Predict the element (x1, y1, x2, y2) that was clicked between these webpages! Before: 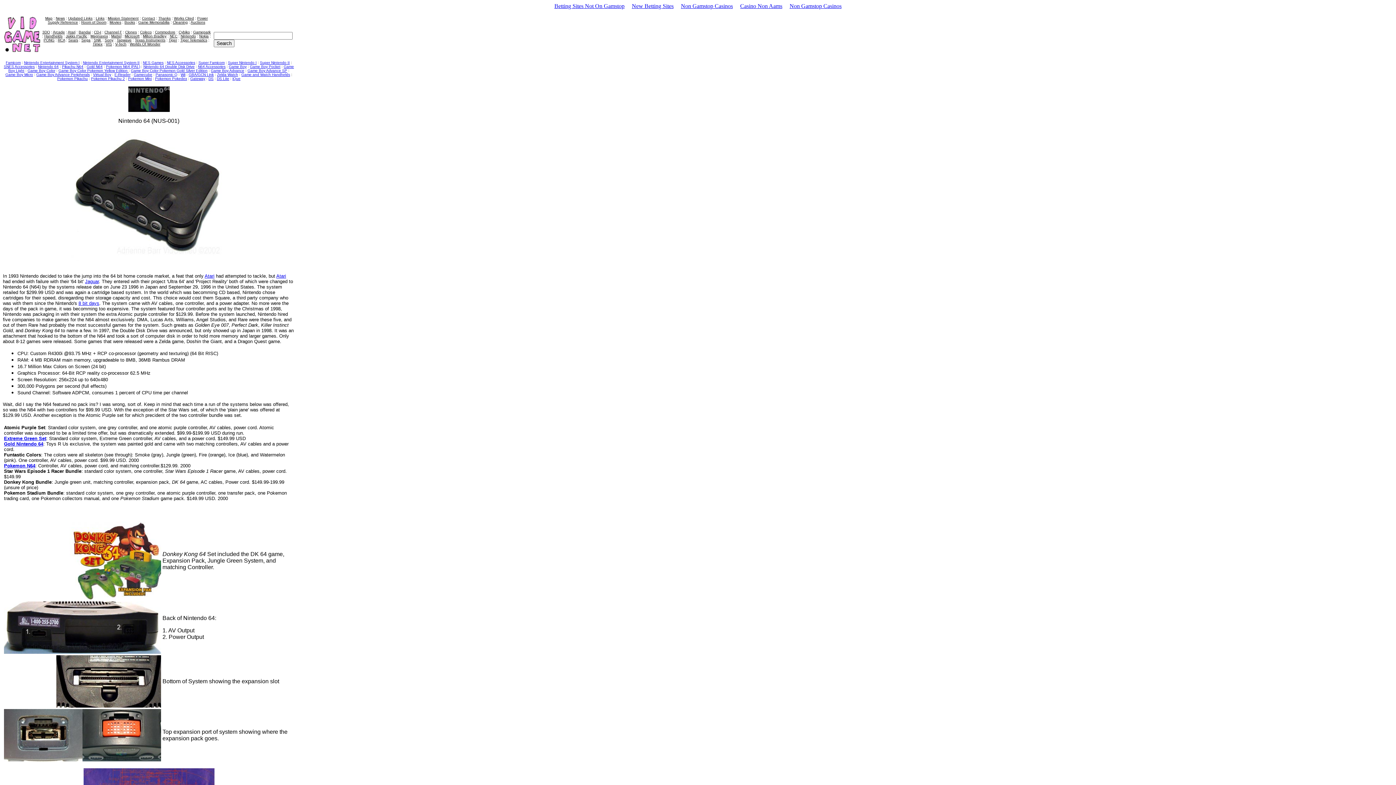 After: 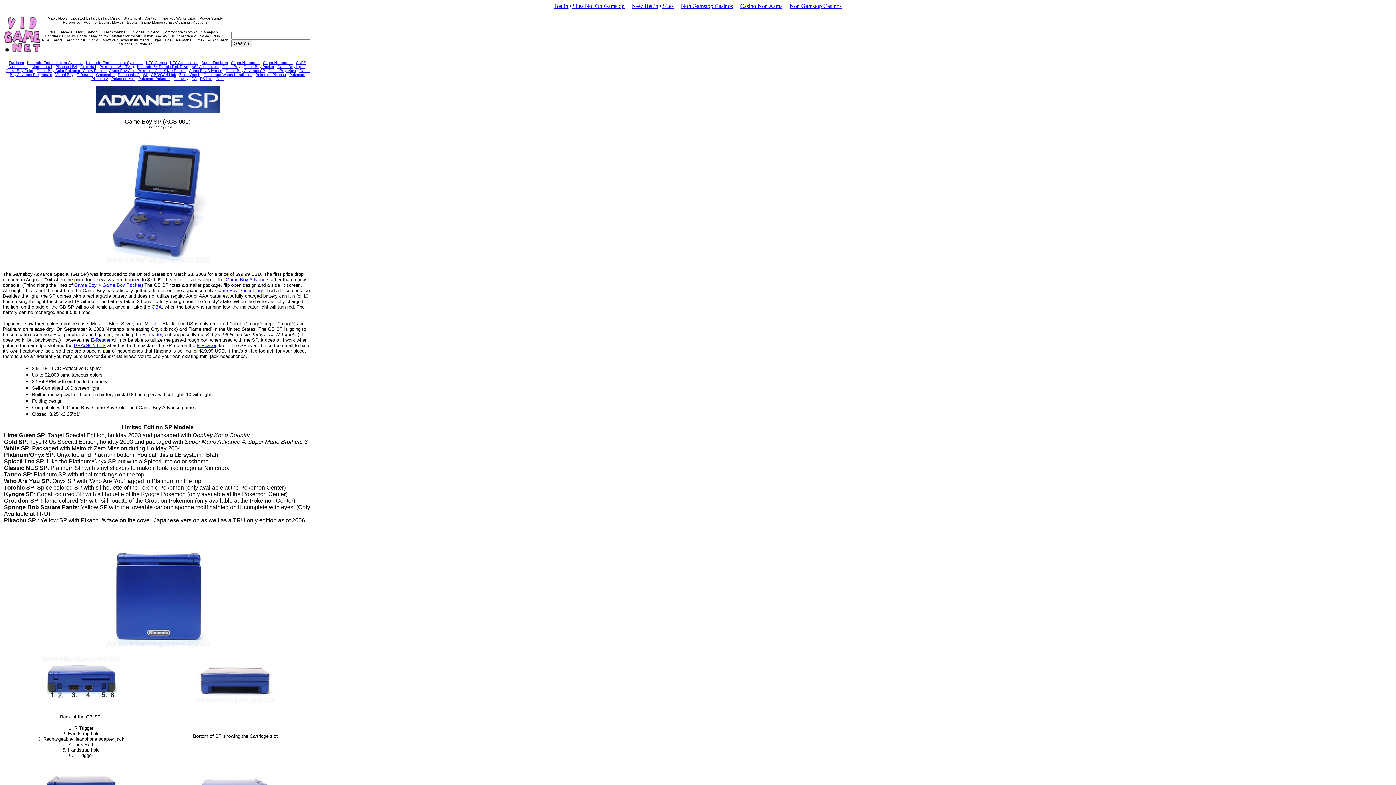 Action: bbox: (247, 68, 287, 72) label: Game Boy Advance SP